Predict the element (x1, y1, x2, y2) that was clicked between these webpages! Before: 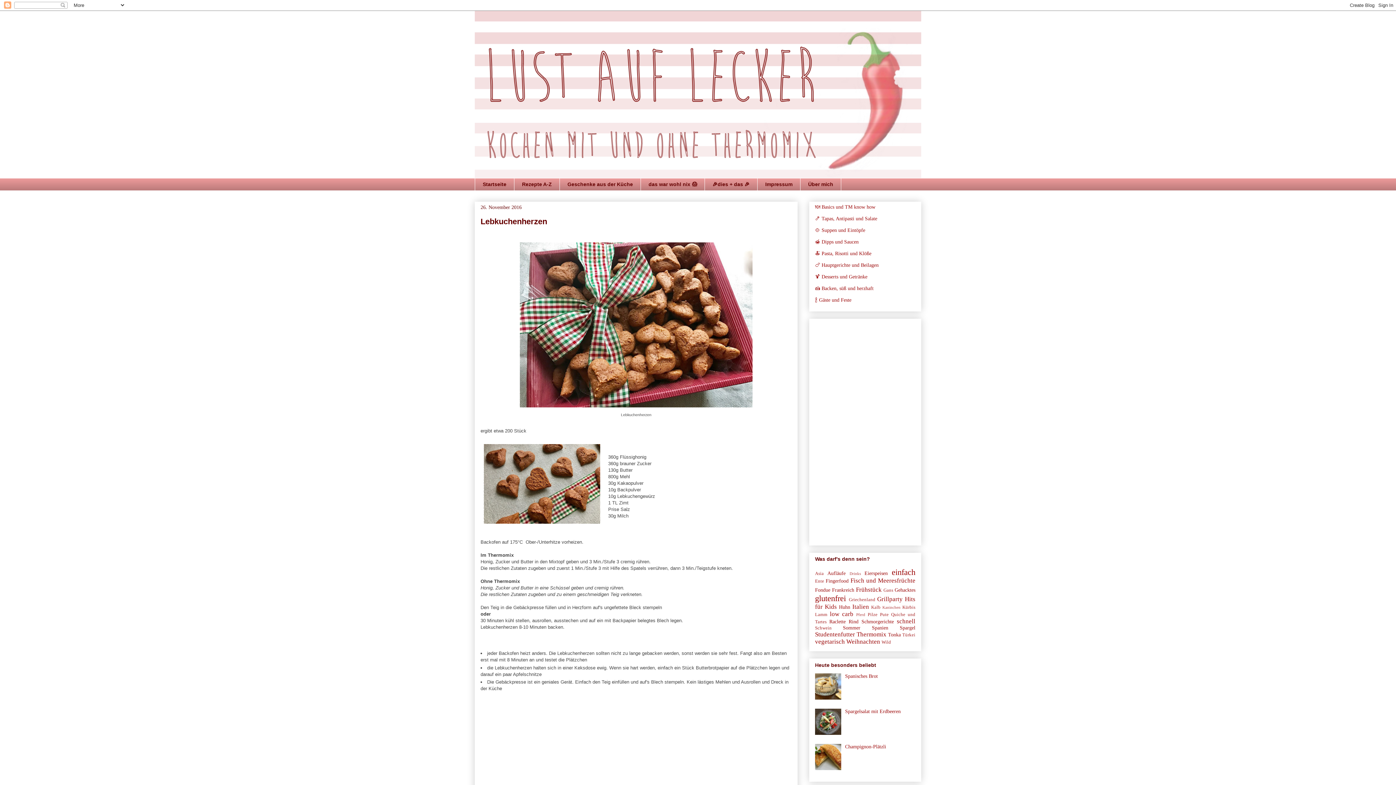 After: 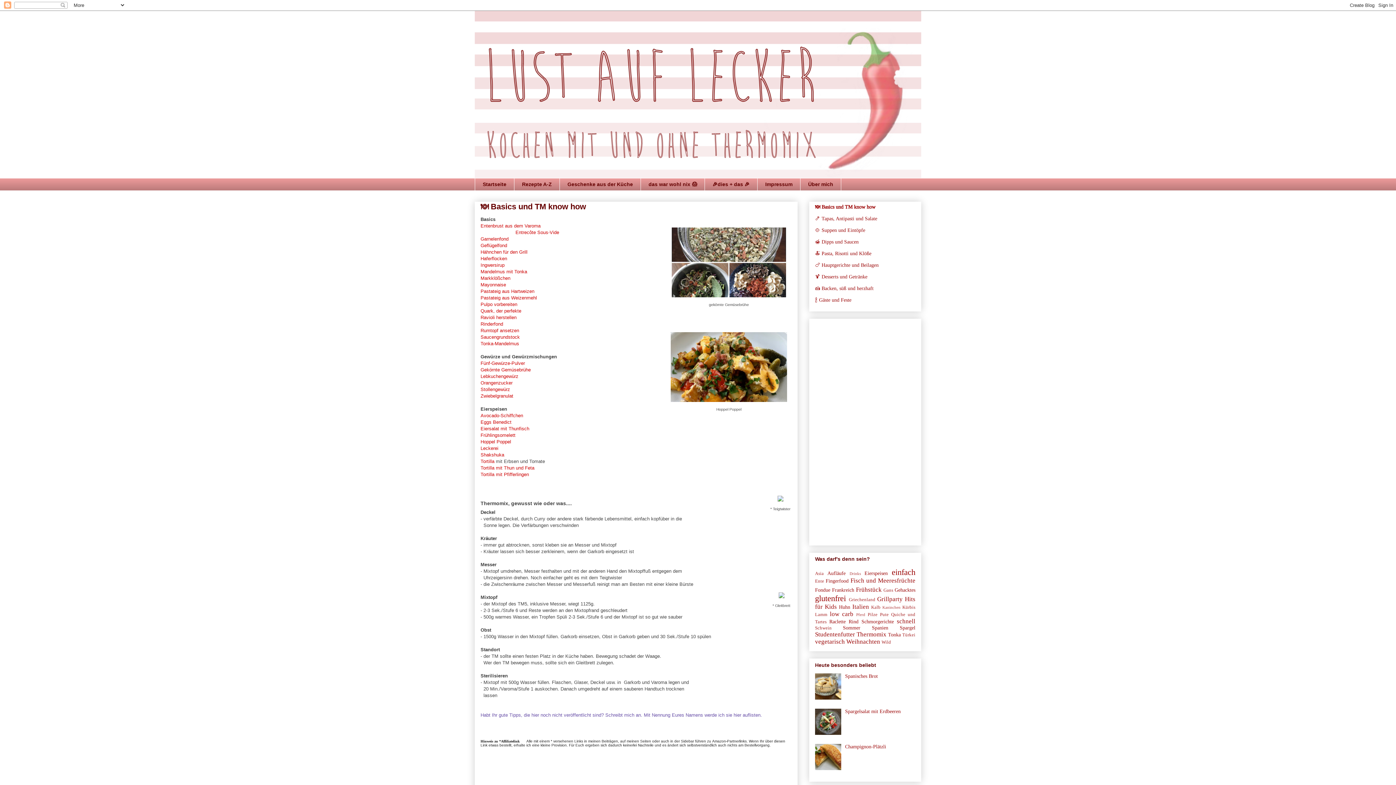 Action: label: 🍽 Basics und TM know how bbox: (815, 204, 875, 209)